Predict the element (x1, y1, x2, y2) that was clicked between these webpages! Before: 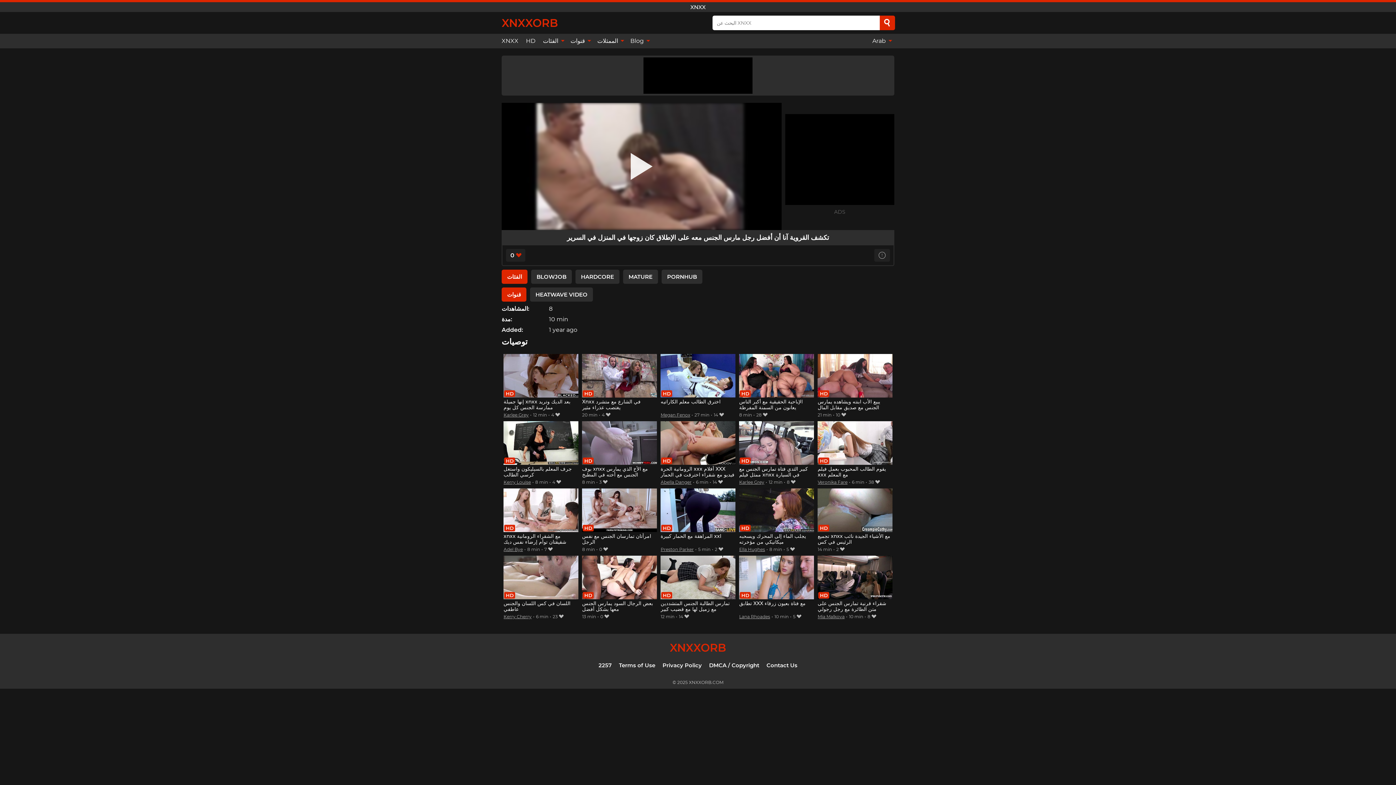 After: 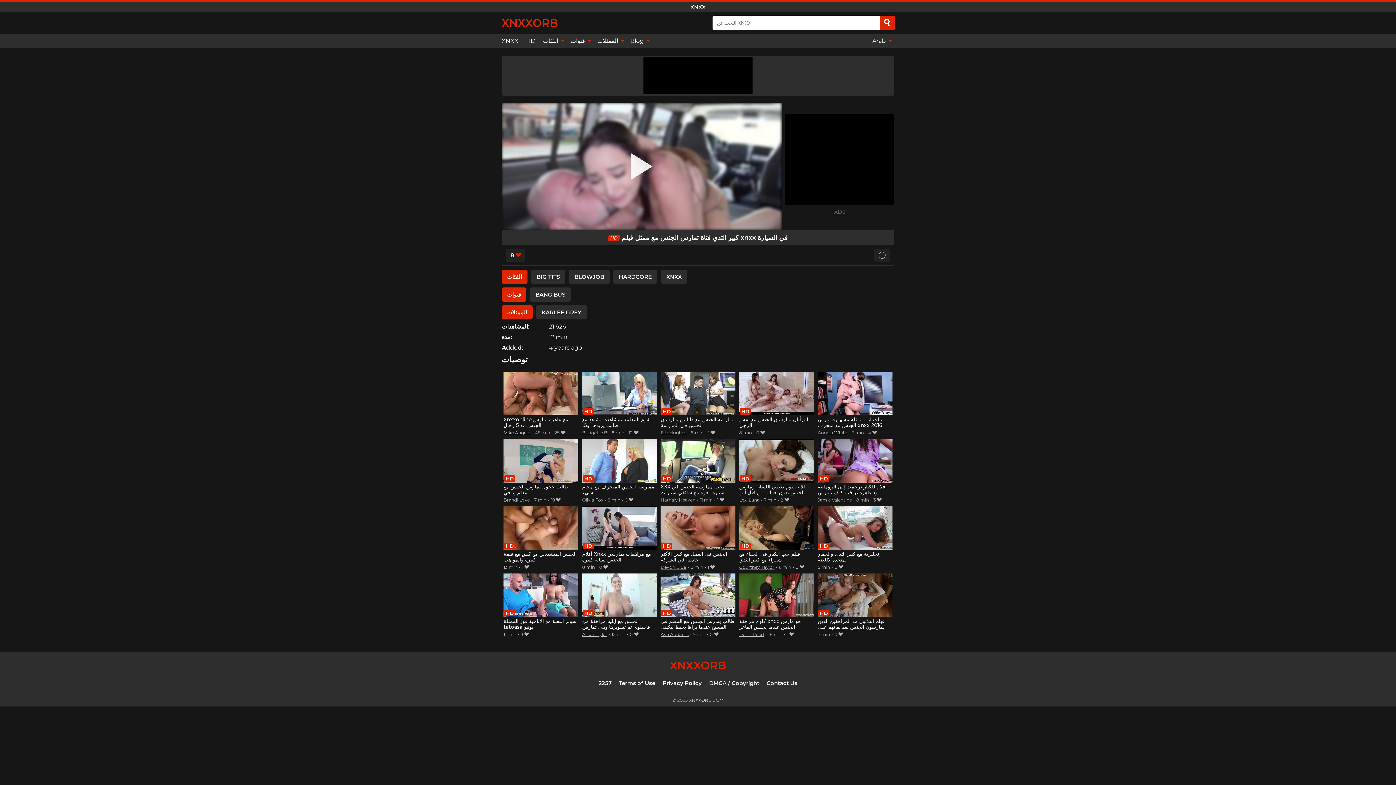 Action: bbox: (739, 421, 814, 478) label: كبير الثدي فتاة تمارس الجنس مع ممثل فيلم xnxx في السيارة